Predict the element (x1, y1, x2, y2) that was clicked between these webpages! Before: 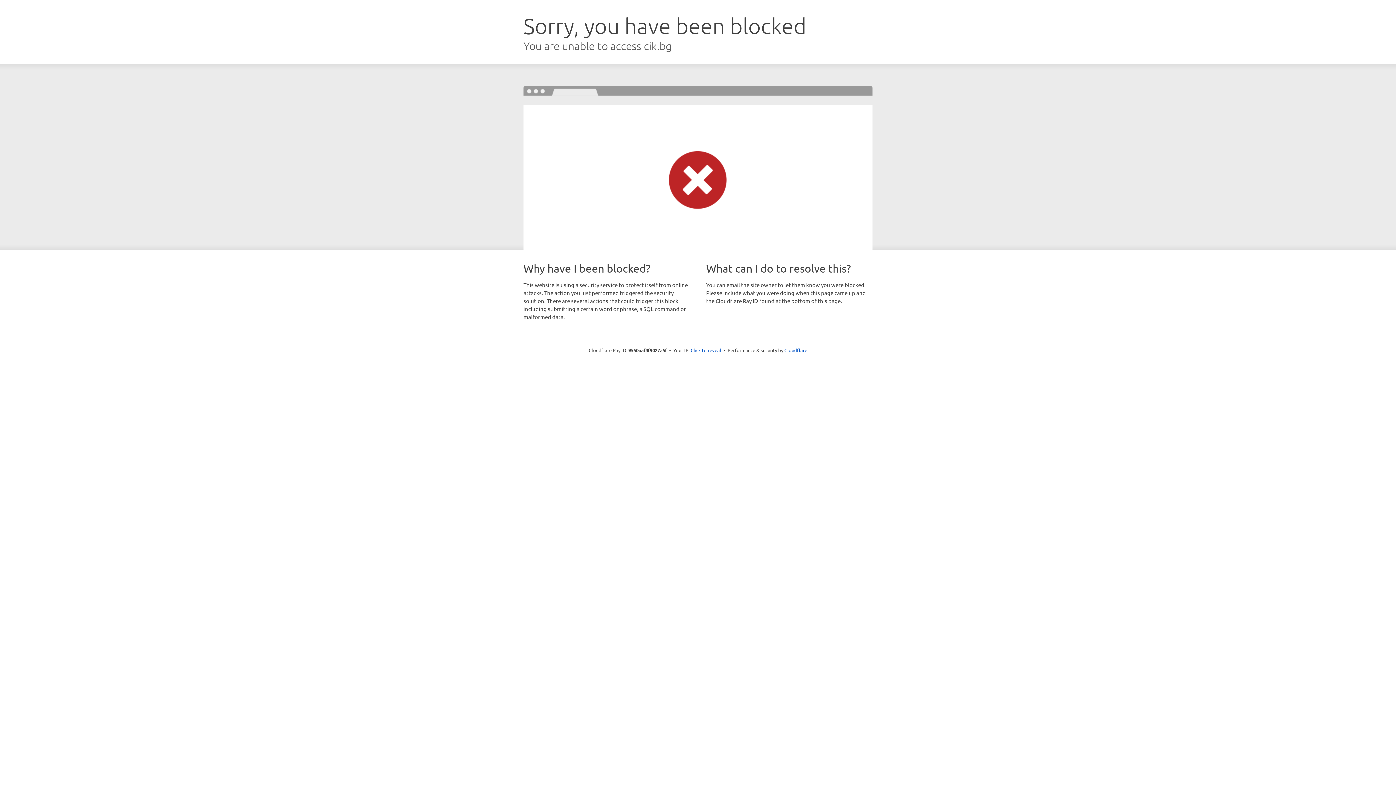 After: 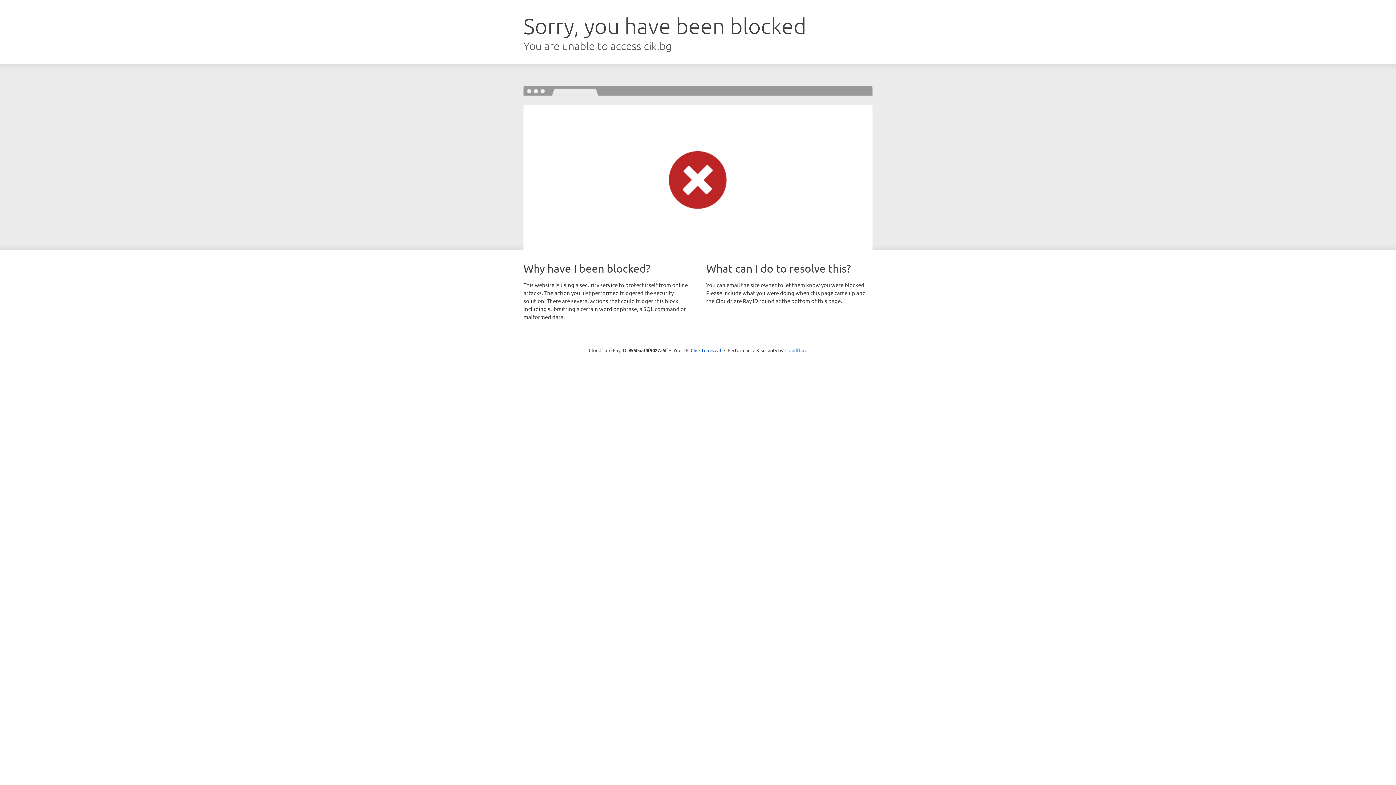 Action: bbox: (784, 347, 807, 353) label: Cloudflare